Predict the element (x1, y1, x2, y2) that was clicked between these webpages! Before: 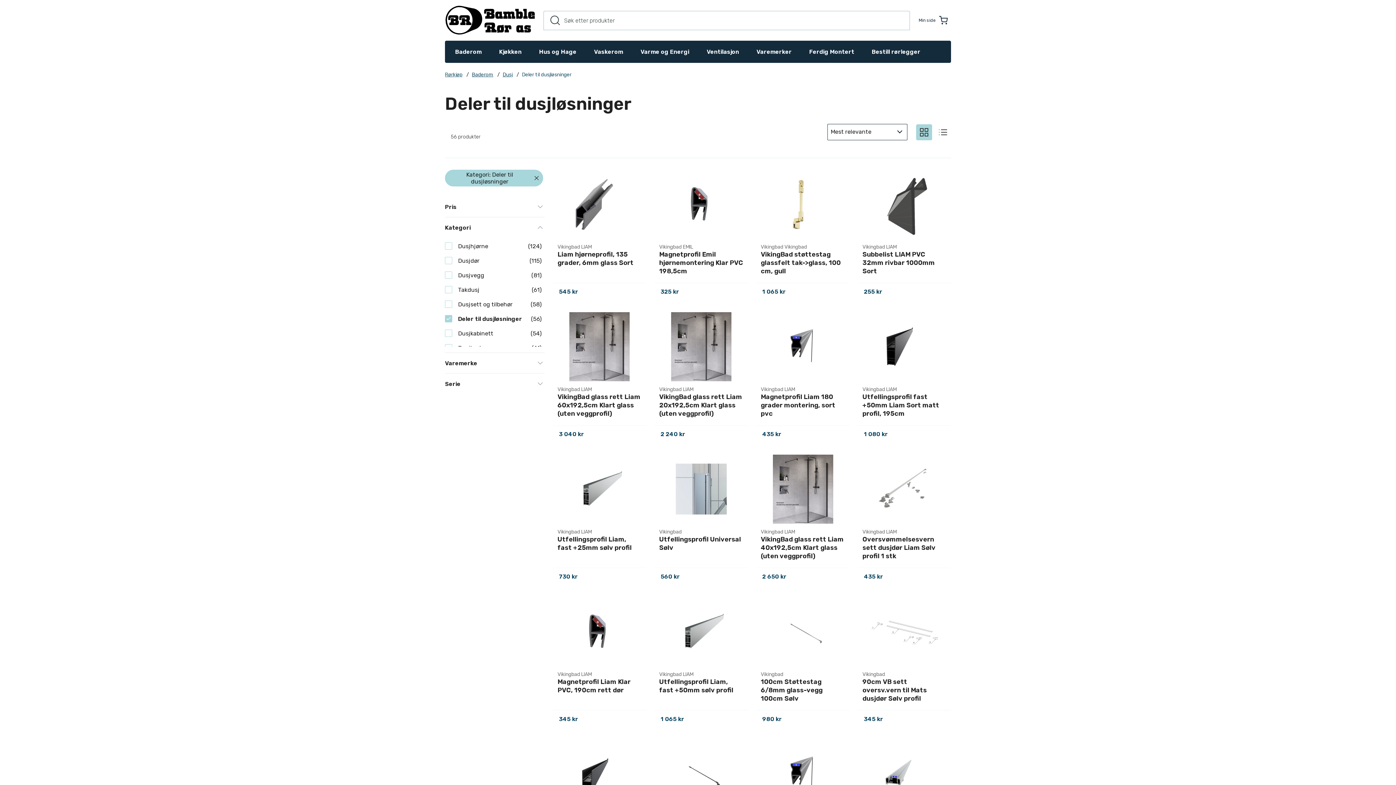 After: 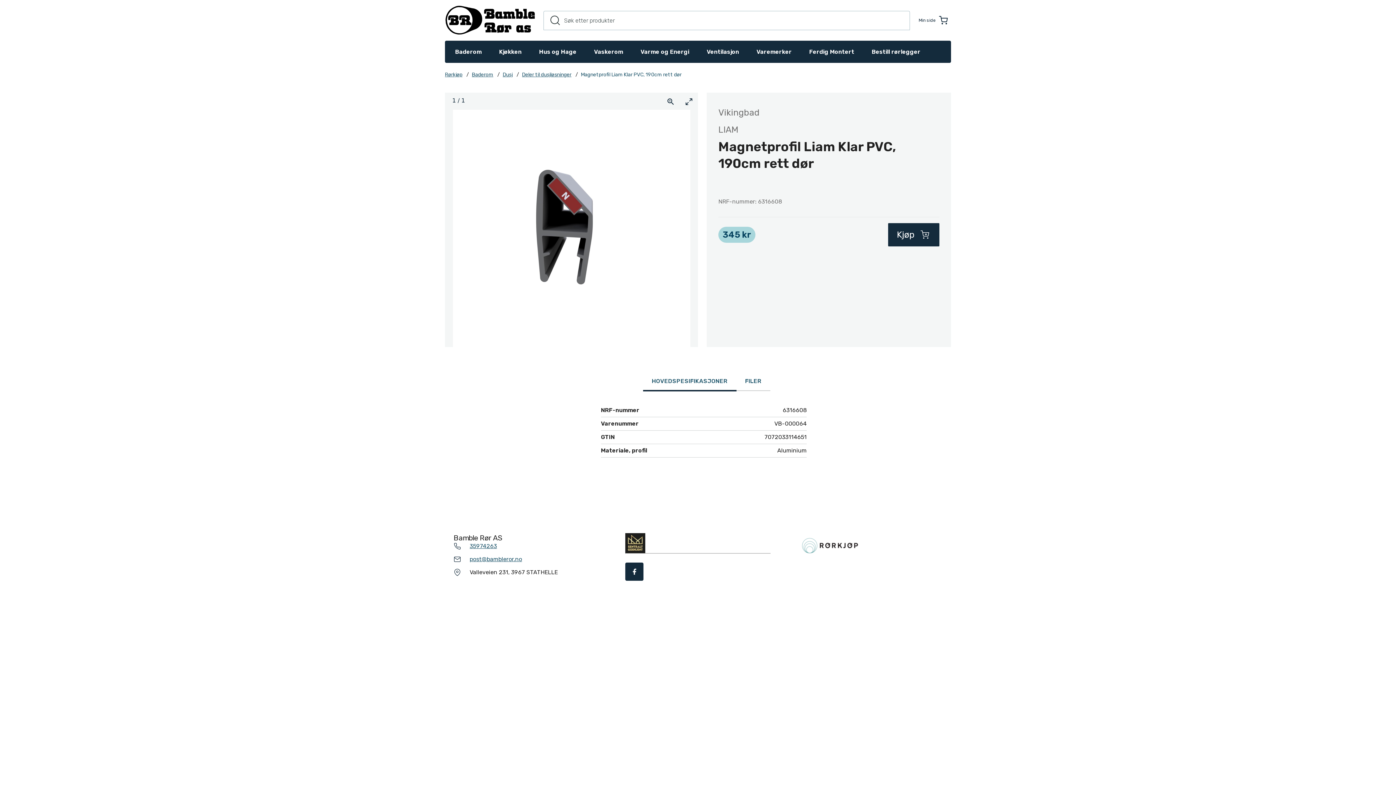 Action: bbox: (553, 597, 646, 666)